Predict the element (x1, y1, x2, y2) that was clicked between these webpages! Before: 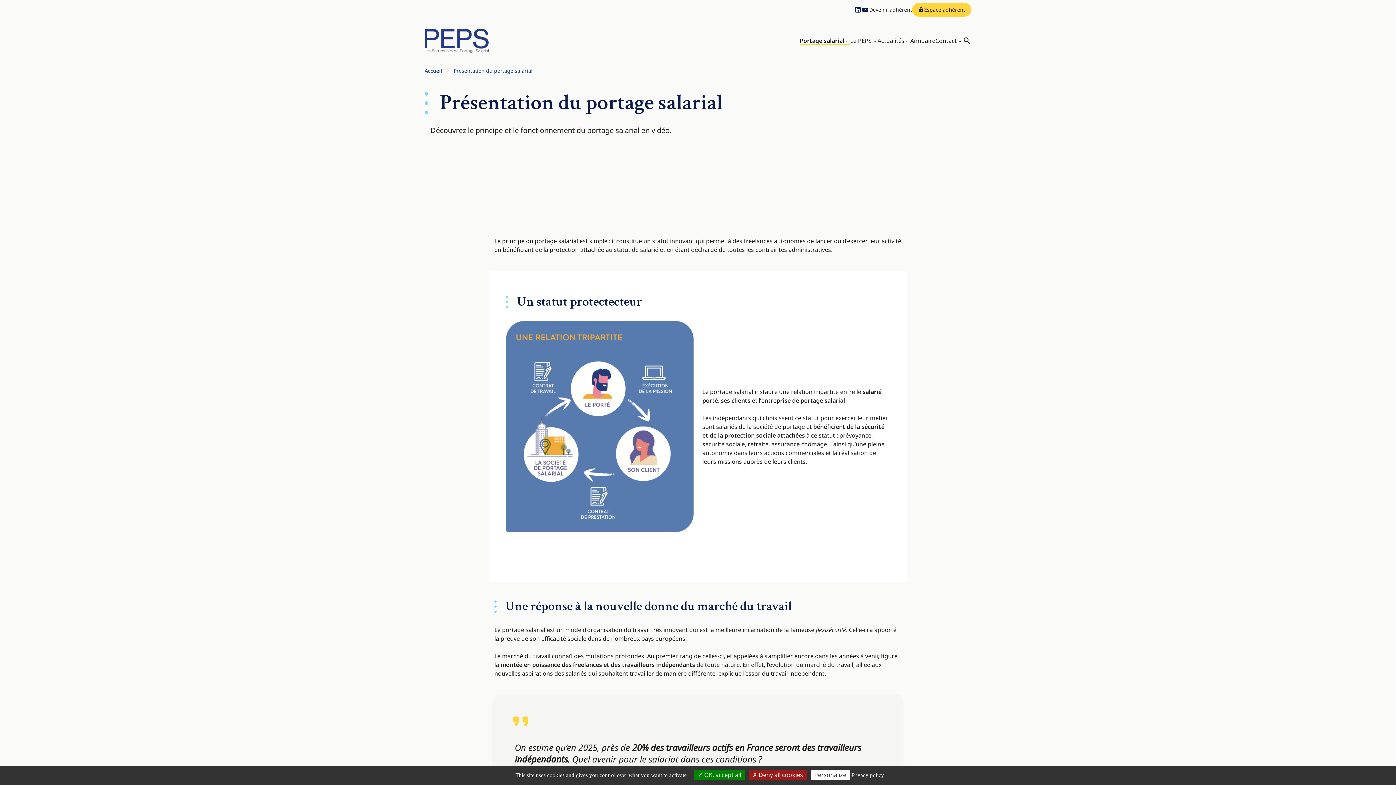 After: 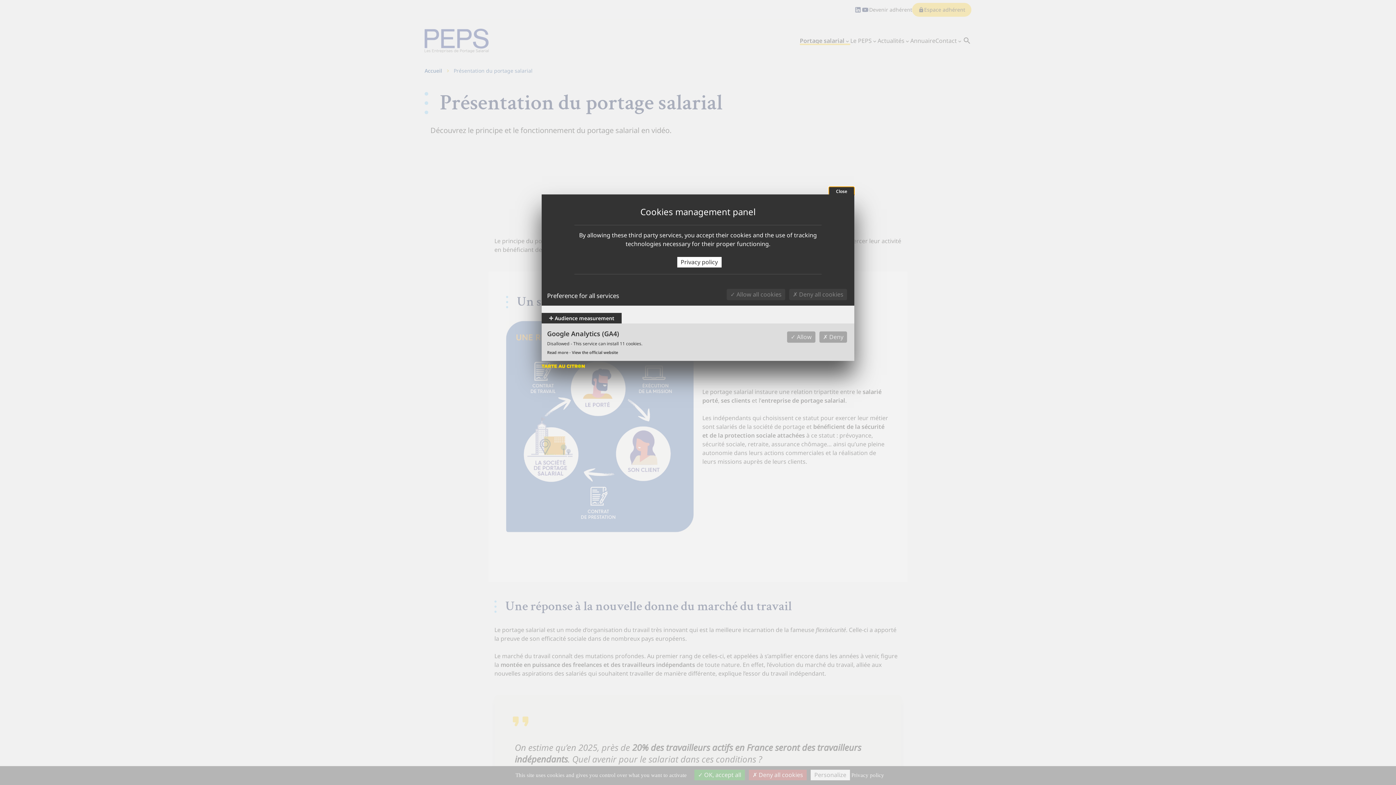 Action: label: Personalize (modal window) bbox: (810, 770, 850, 780)